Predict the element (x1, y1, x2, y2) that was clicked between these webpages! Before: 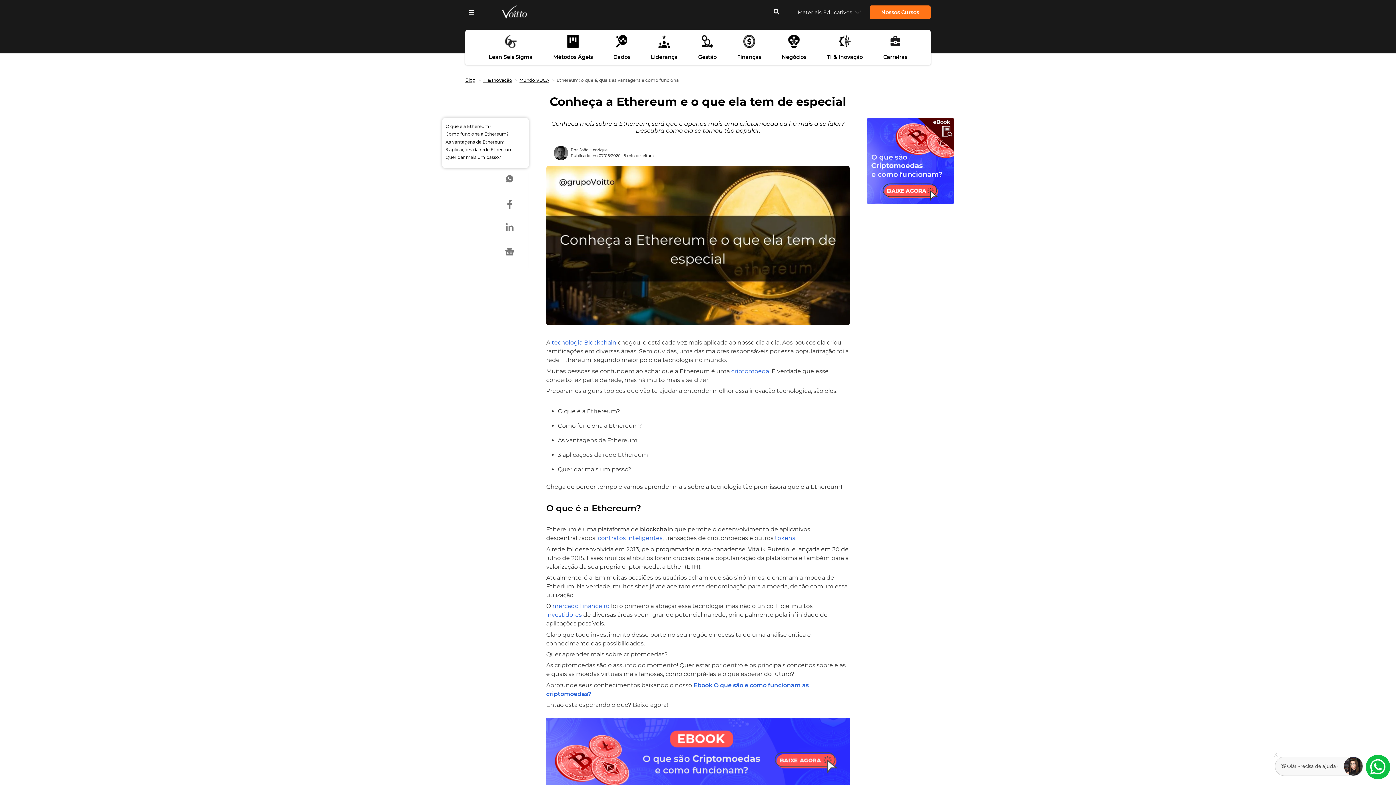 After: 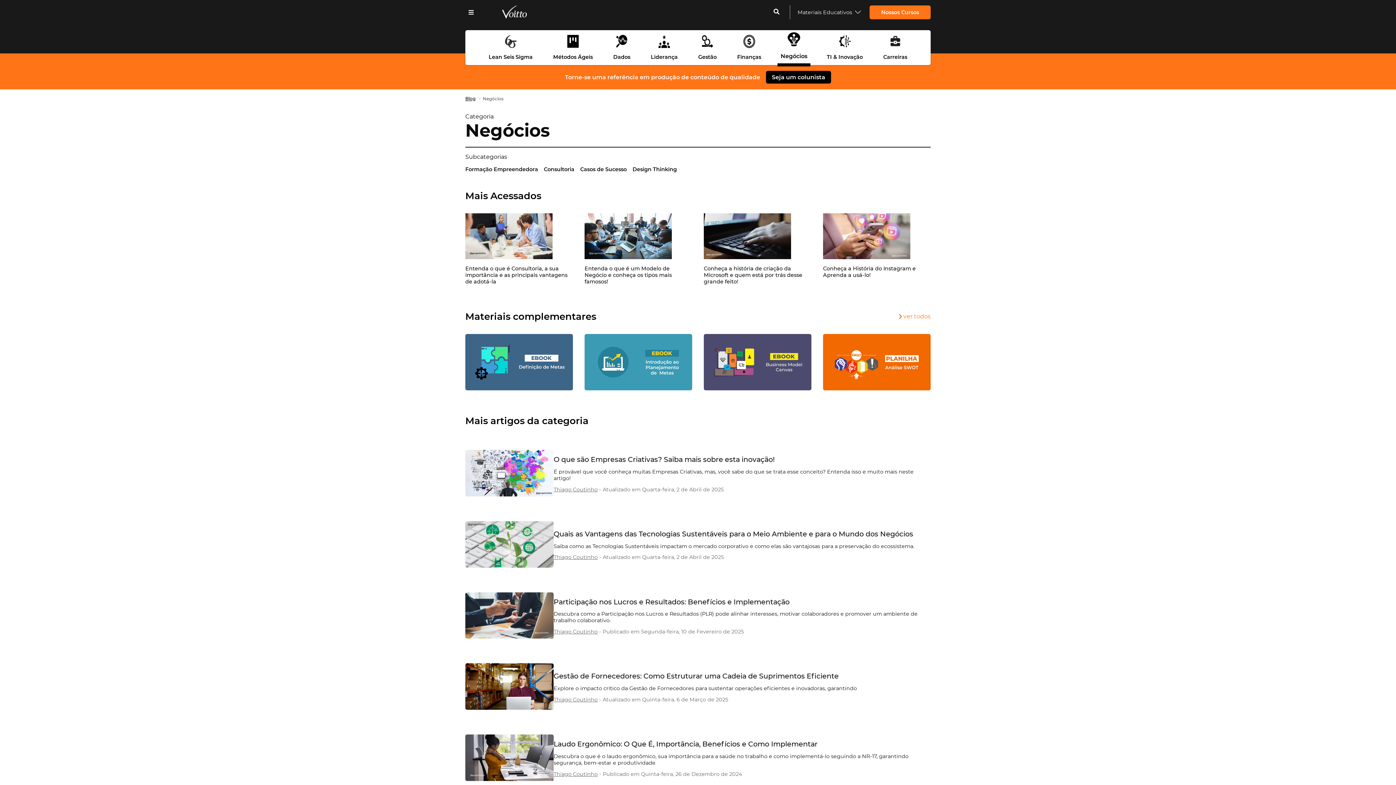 Action: bbox: (778, 53, 809, 60) label: Negócios